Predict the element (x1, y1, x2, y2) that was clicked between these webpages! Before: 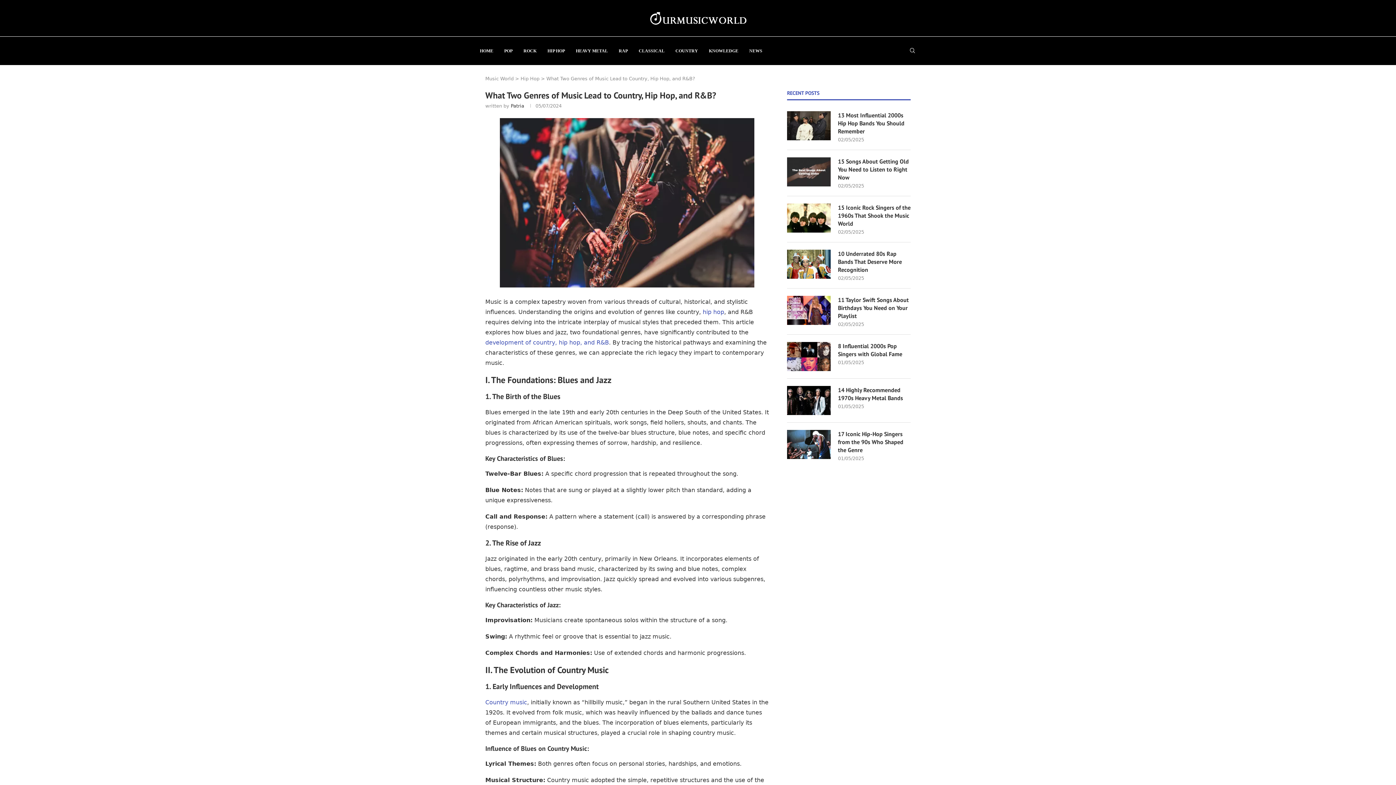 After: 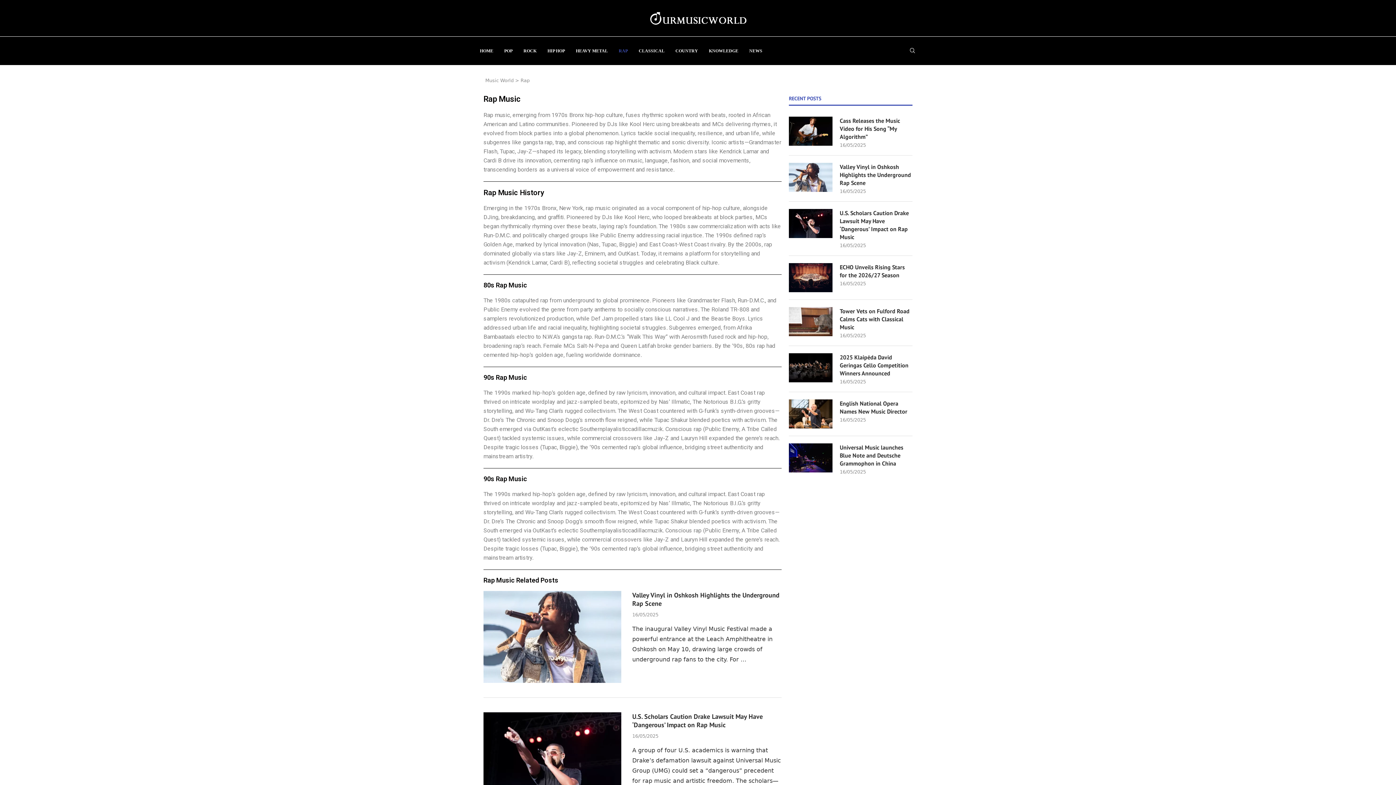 Action: label: RAP bbox: (618, 40, 628, 61)